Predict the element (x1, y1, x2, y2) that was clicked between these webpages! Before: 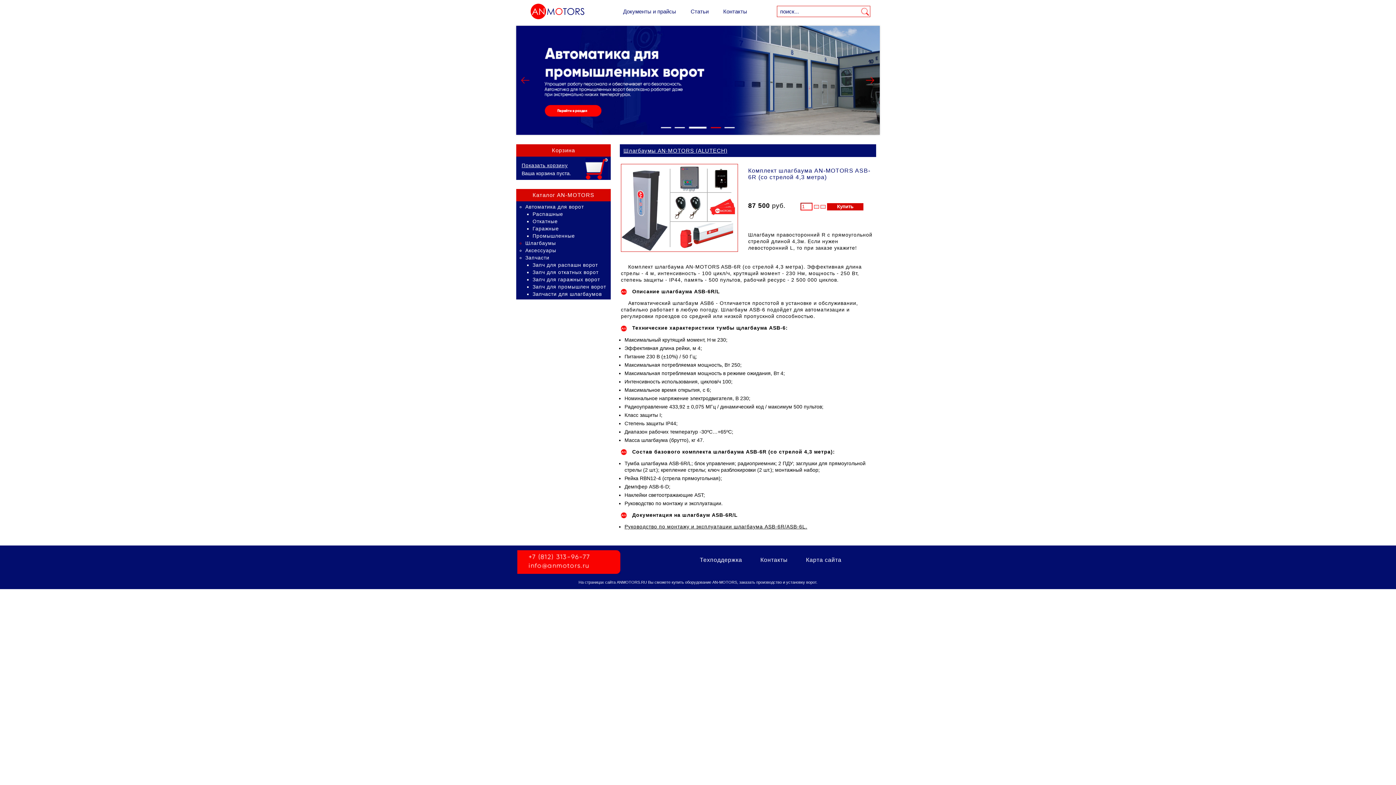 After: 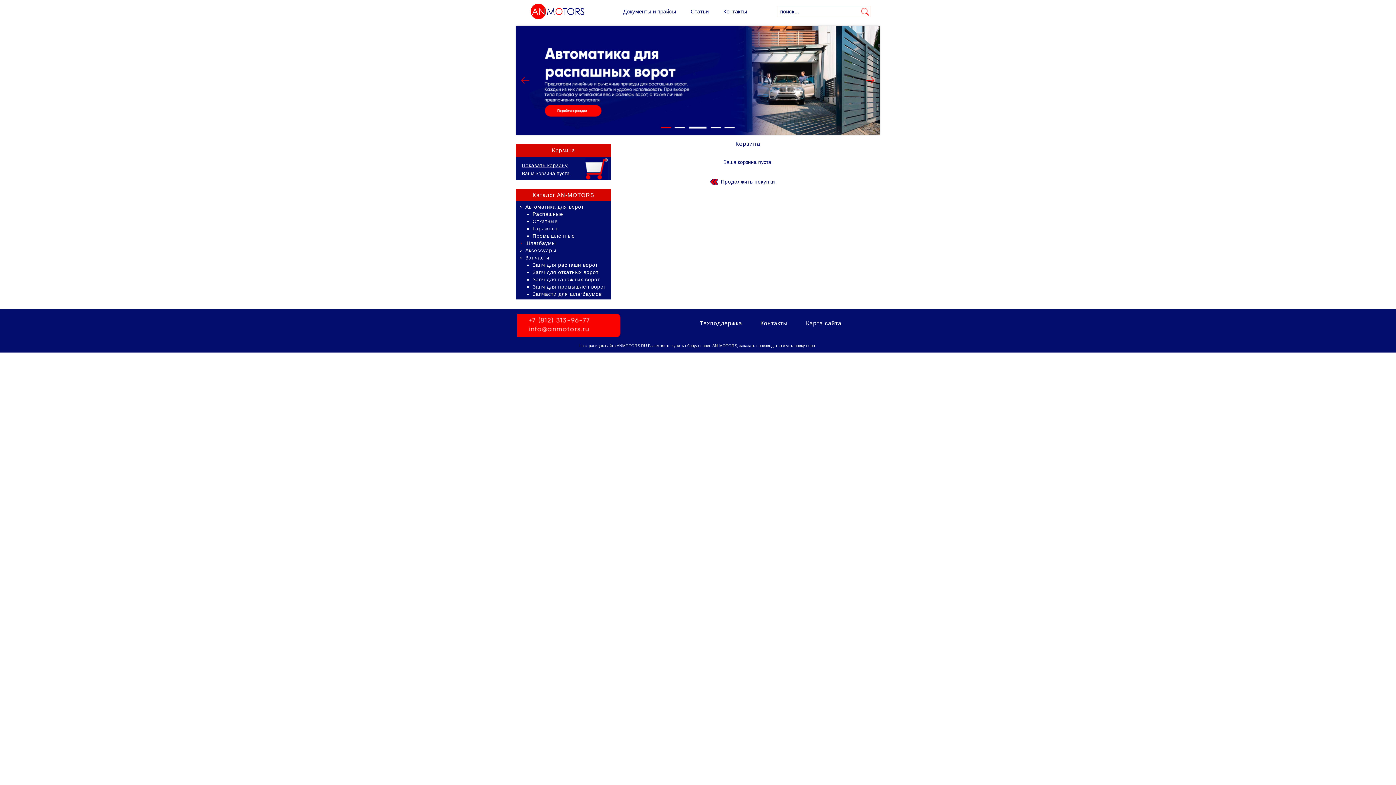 Action: bbox: (520, 162, 567, 168) label: Показать корзину